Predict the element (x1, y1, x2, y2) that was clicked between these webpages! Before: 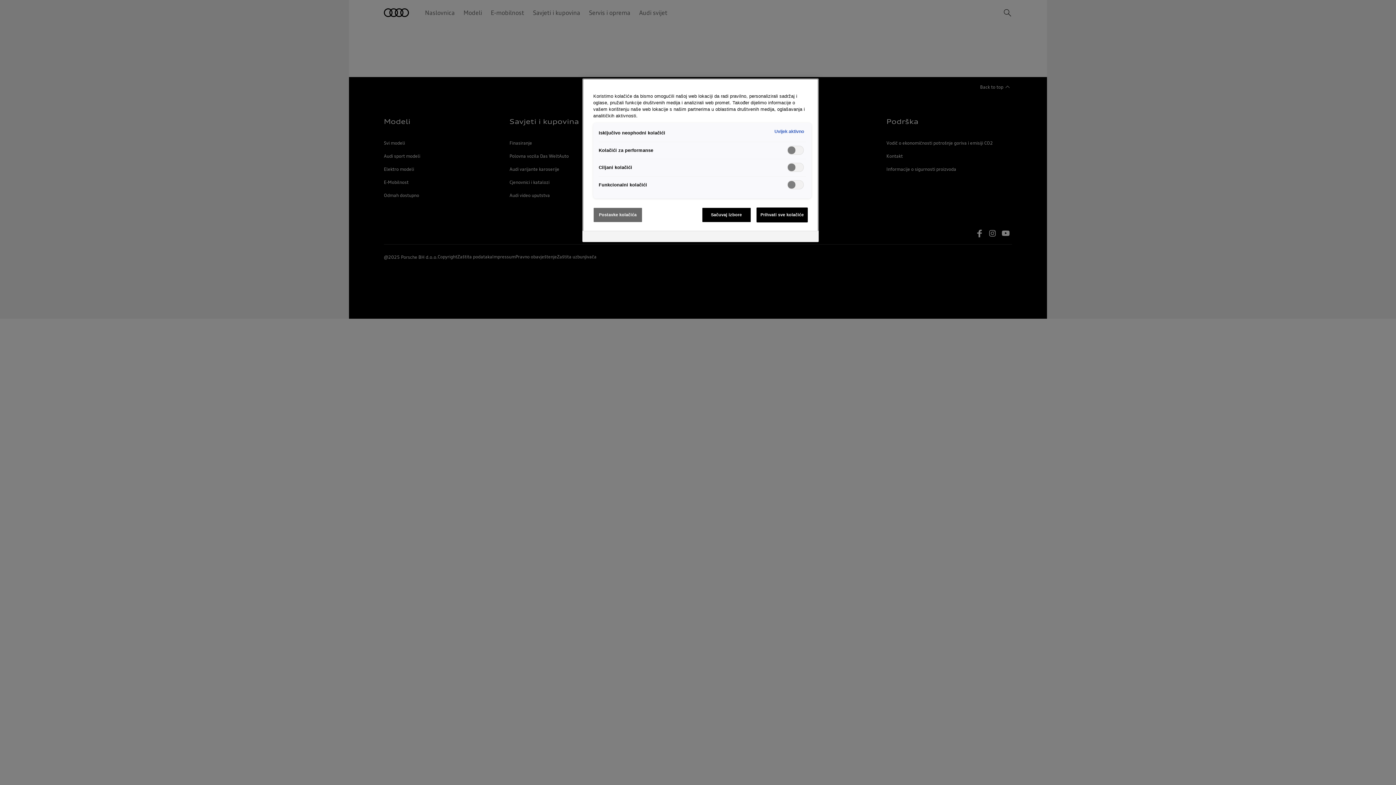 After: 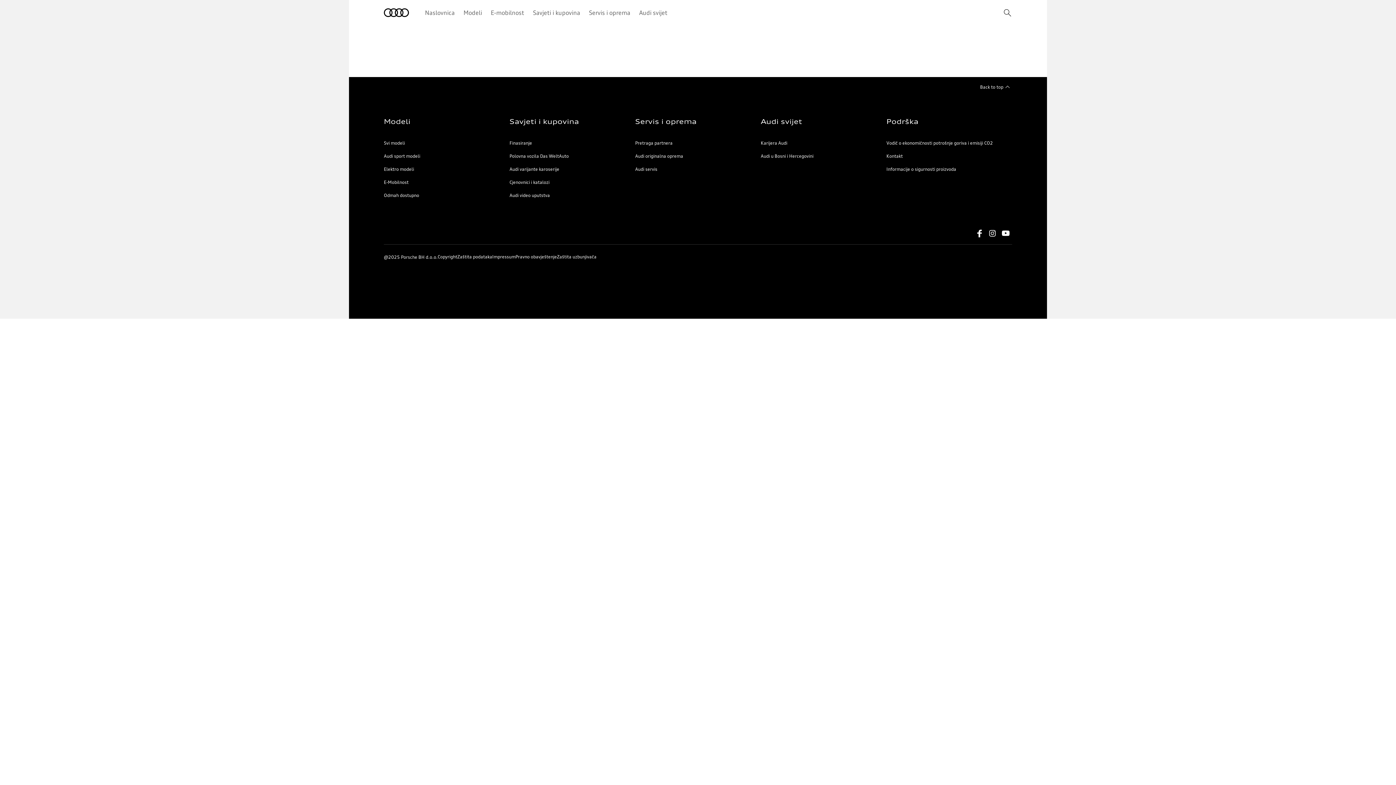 Action: bbox: (702, 207, 751, 222) label: Sačuvaj izbore